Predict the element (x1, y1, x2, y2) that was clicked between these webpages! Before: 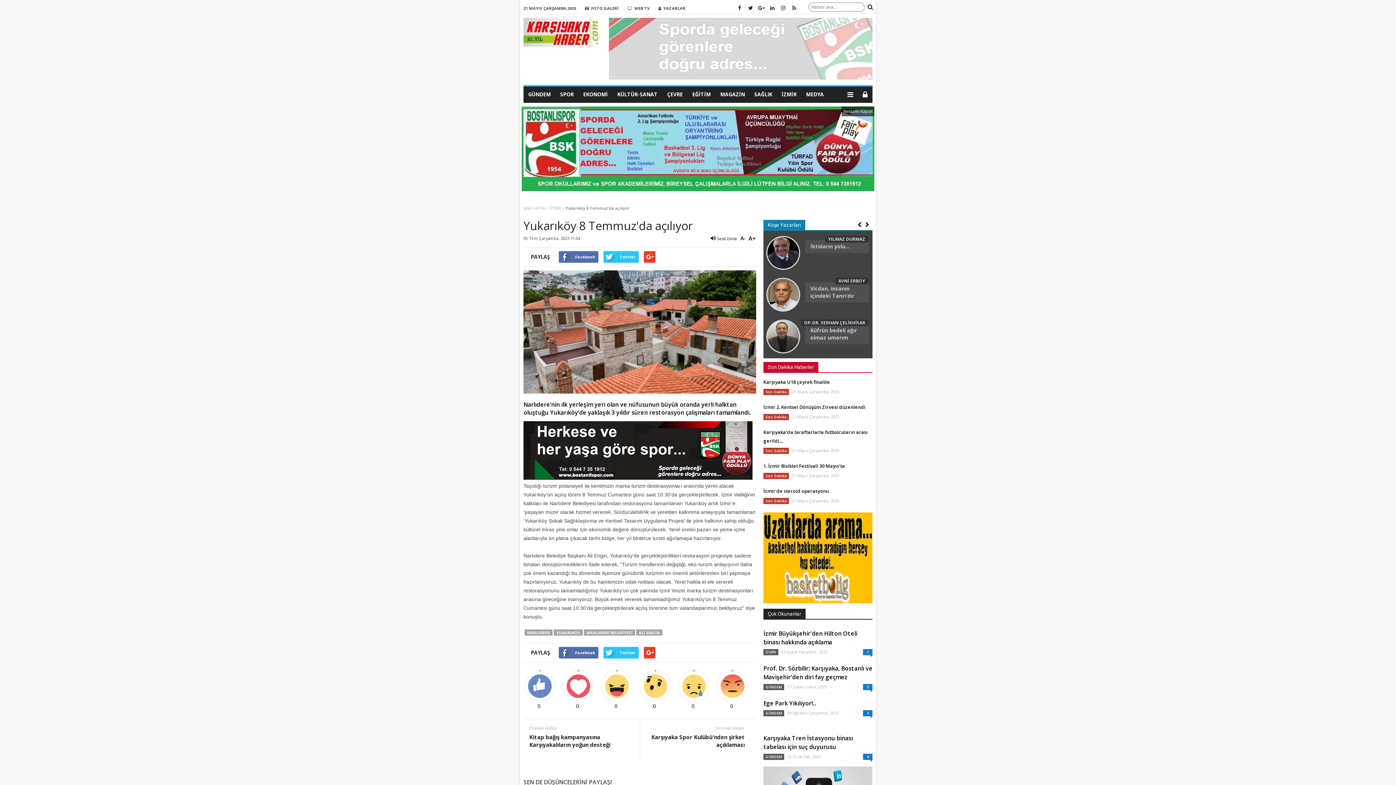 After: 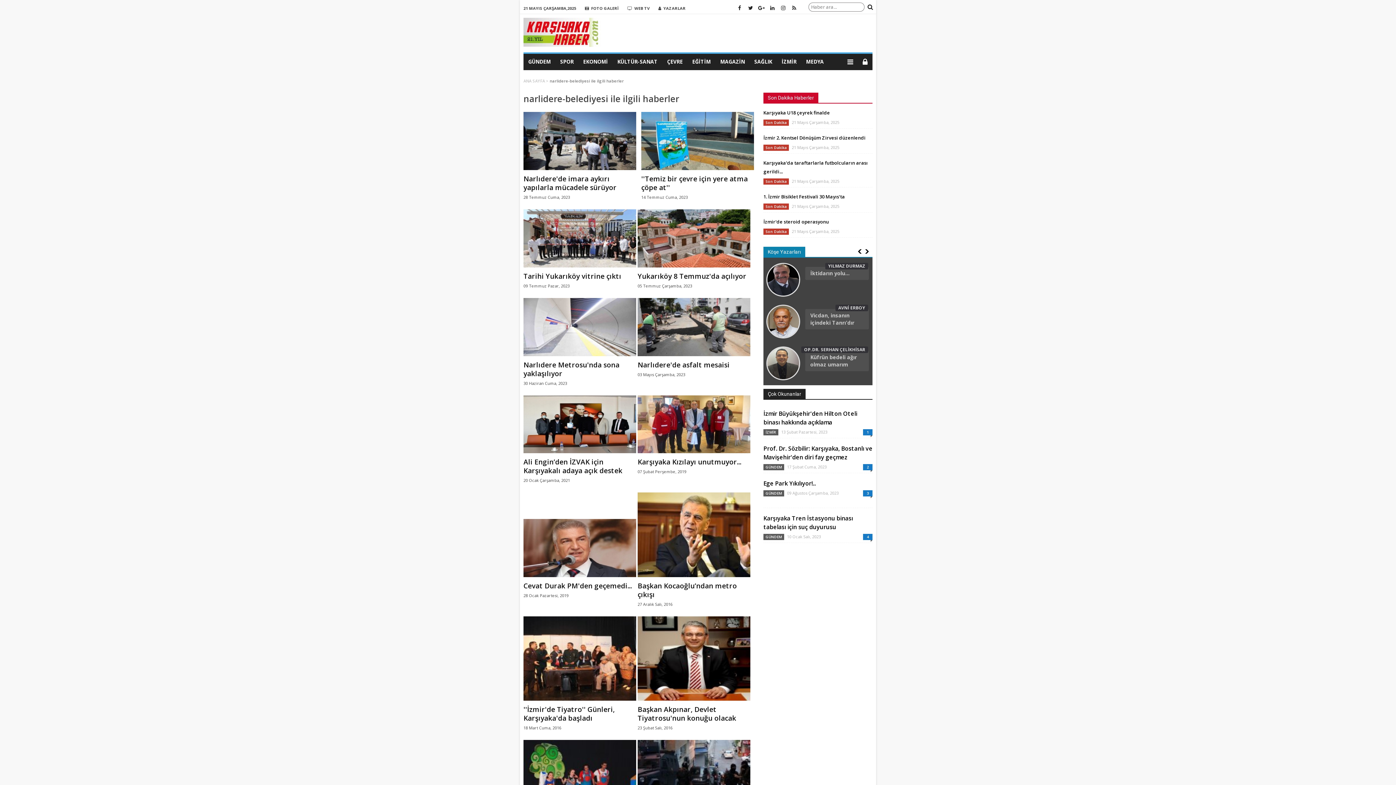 Action: label: NARLIDERE BELEDİYESİ bbox: (584, 629, 635, 635)